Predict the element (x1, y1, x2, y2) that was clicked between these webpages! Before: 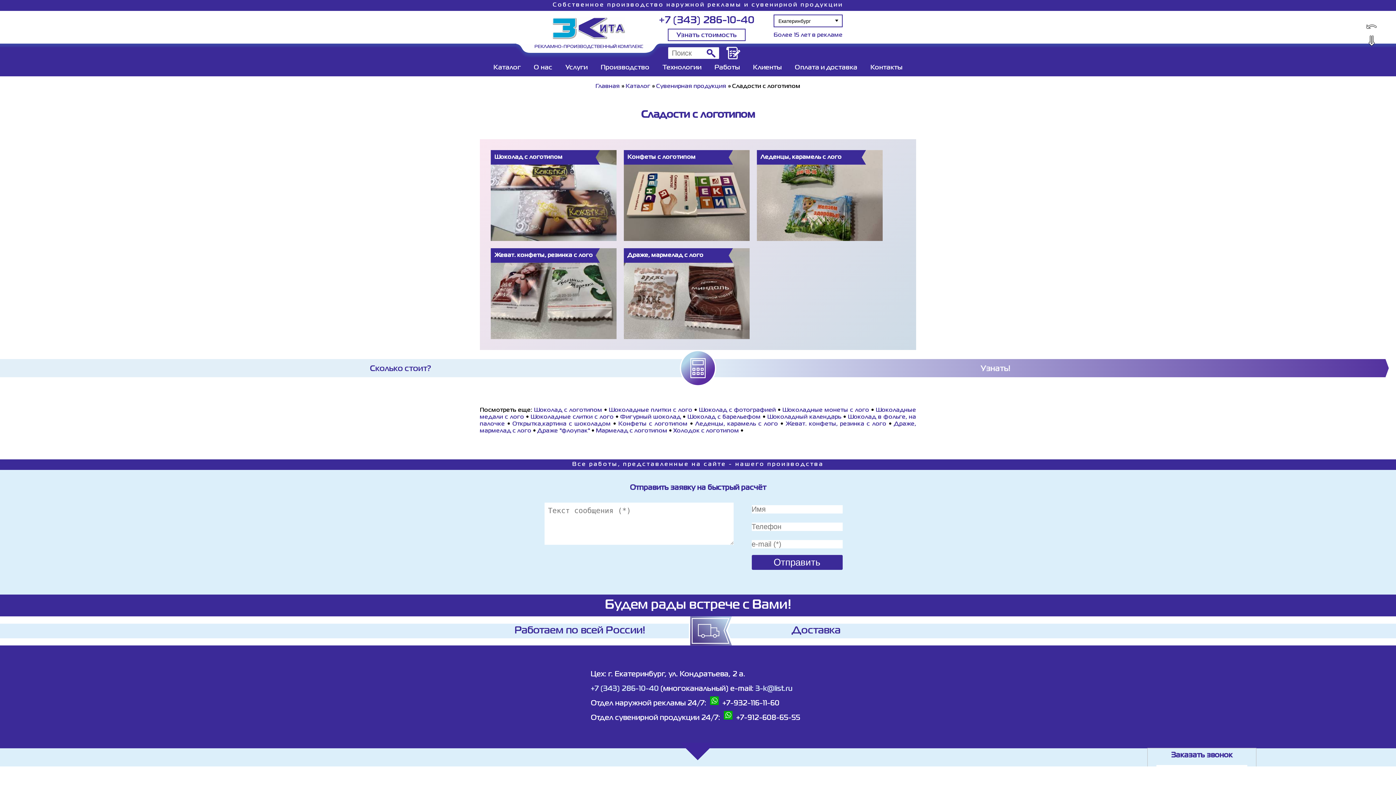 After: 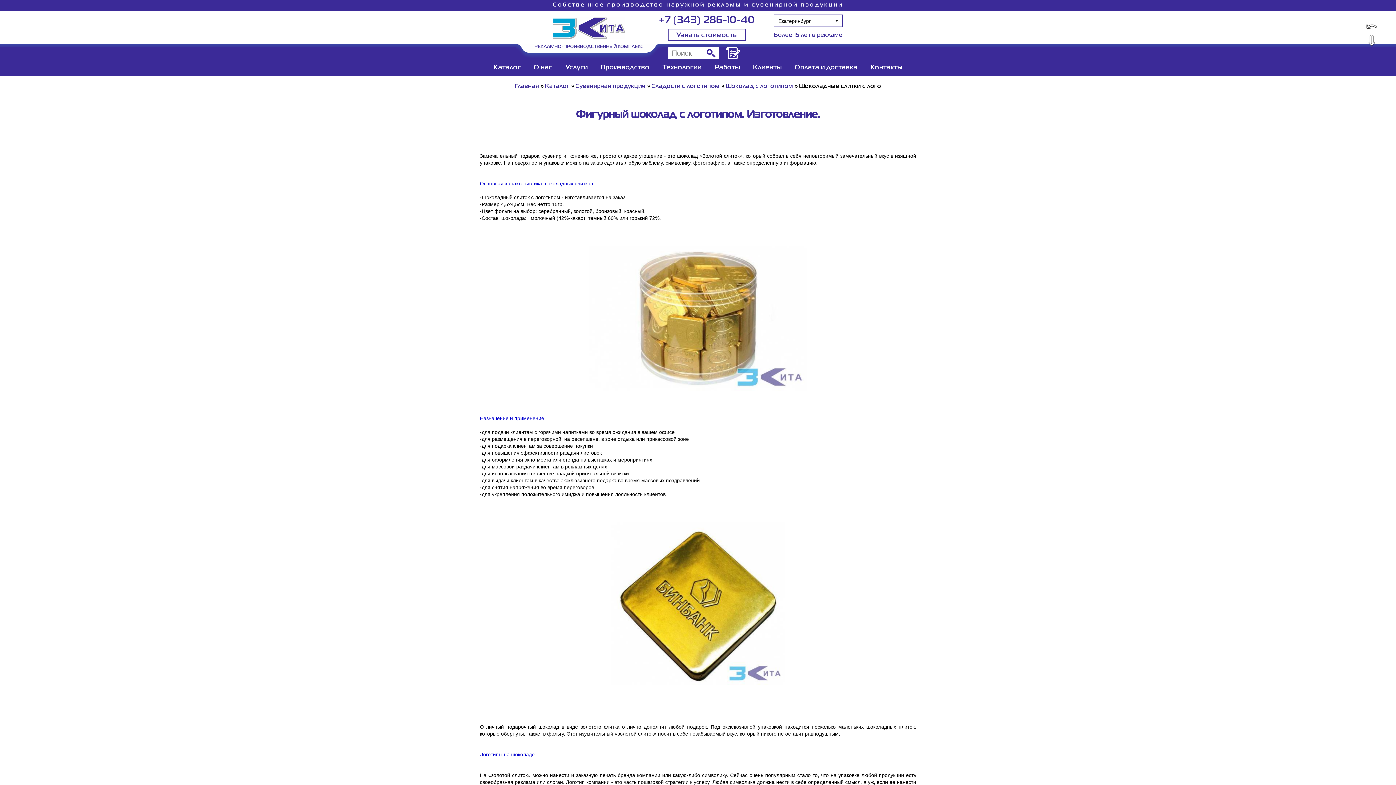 Action: label: Шоколадные слитки с лого bbox: (530, 414, 613, 420)